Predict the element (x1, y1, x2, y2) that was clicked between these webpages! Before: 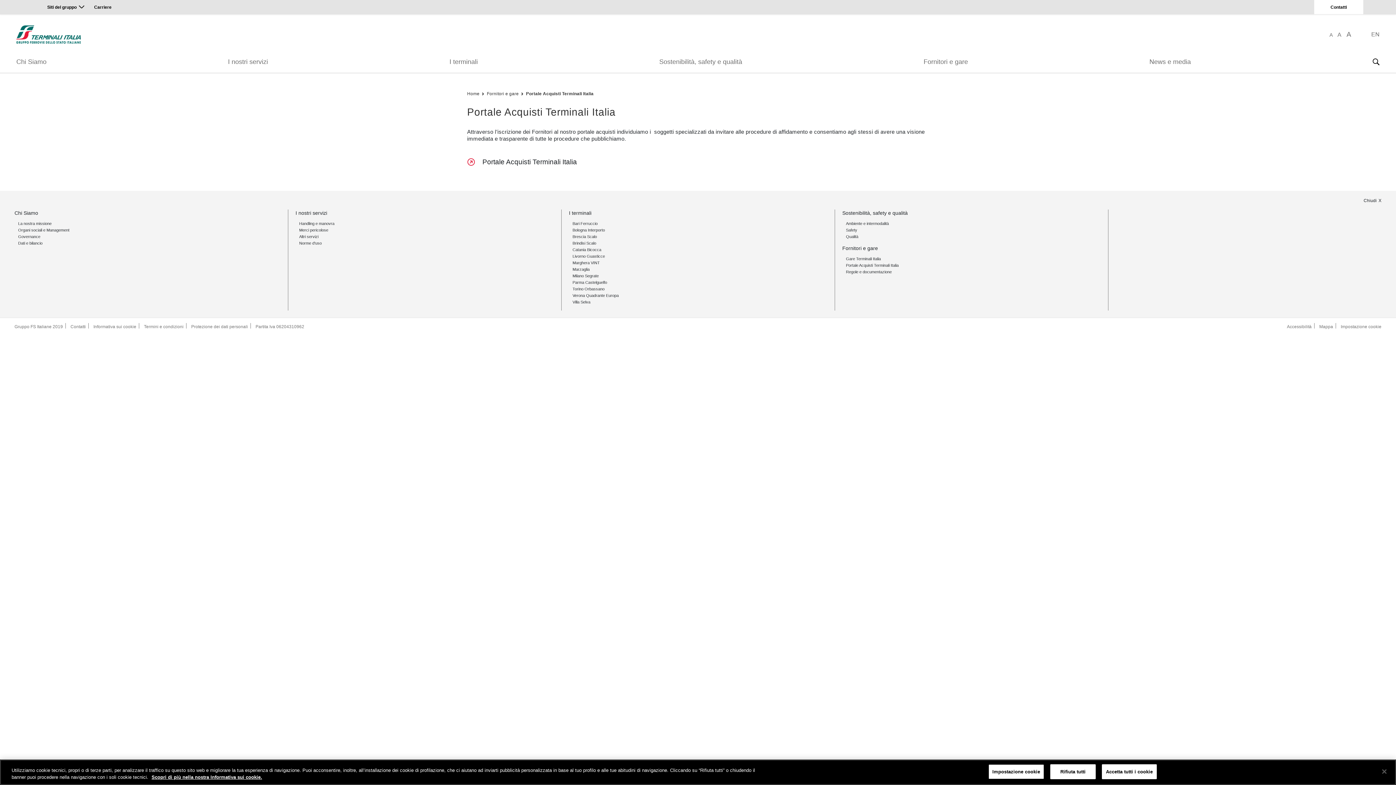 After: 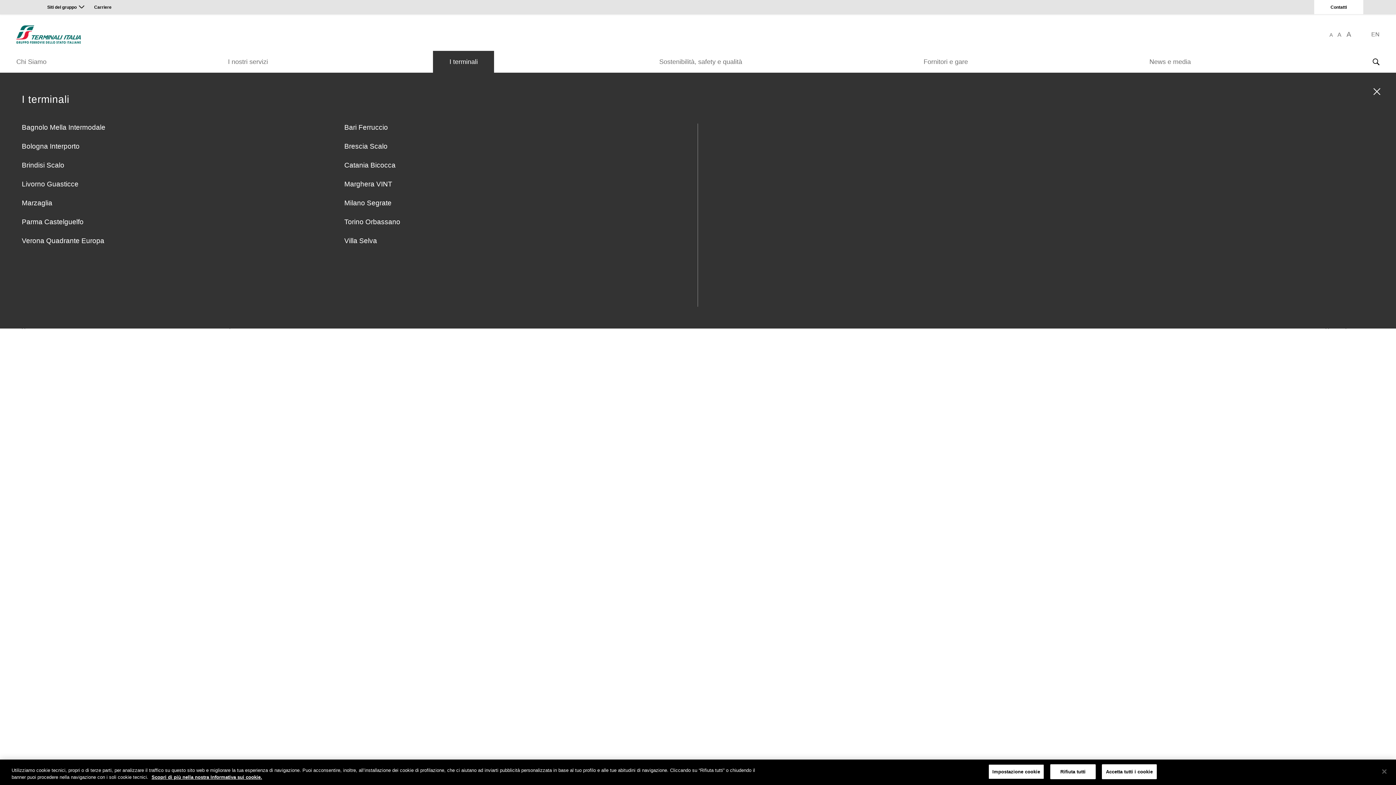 Action: label: I terminali bbox: (433, 50, 494, 72)